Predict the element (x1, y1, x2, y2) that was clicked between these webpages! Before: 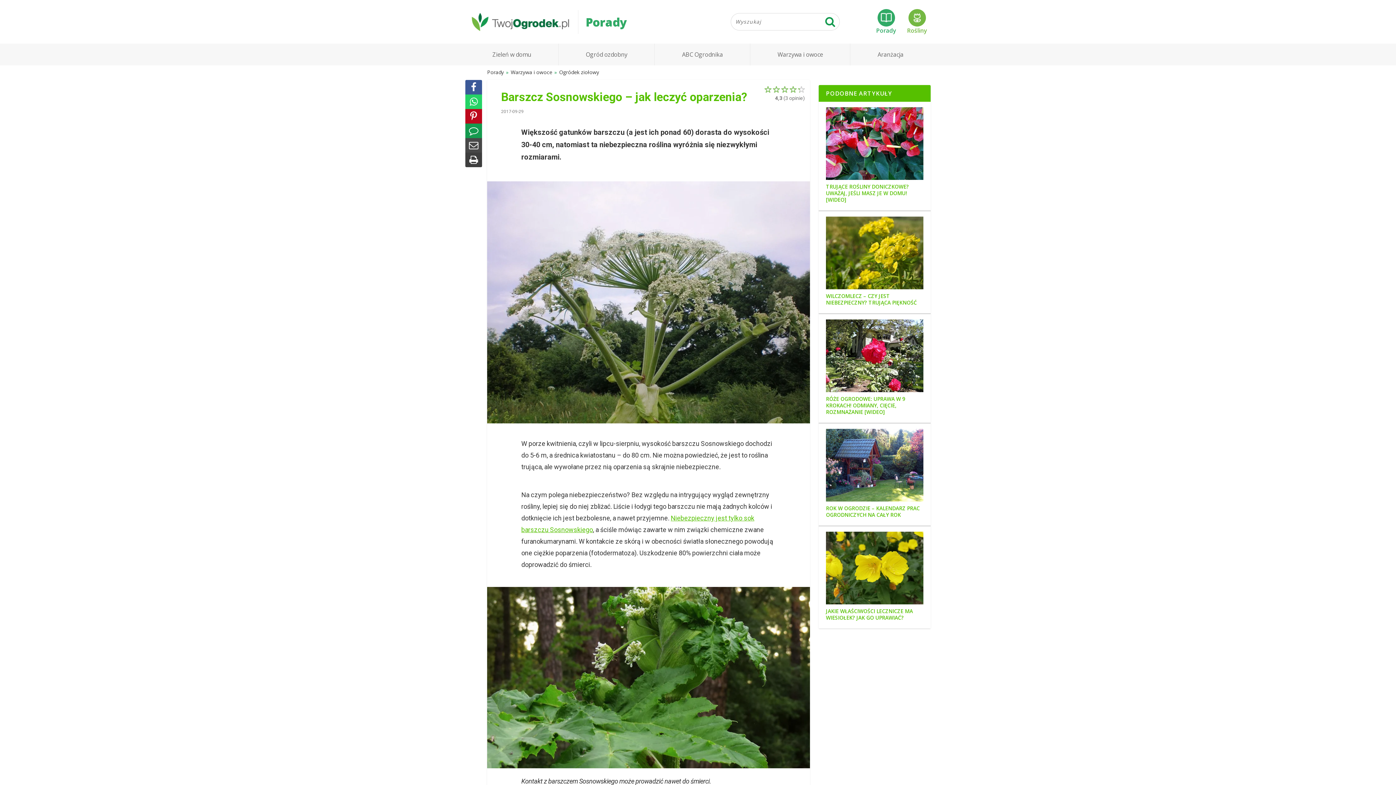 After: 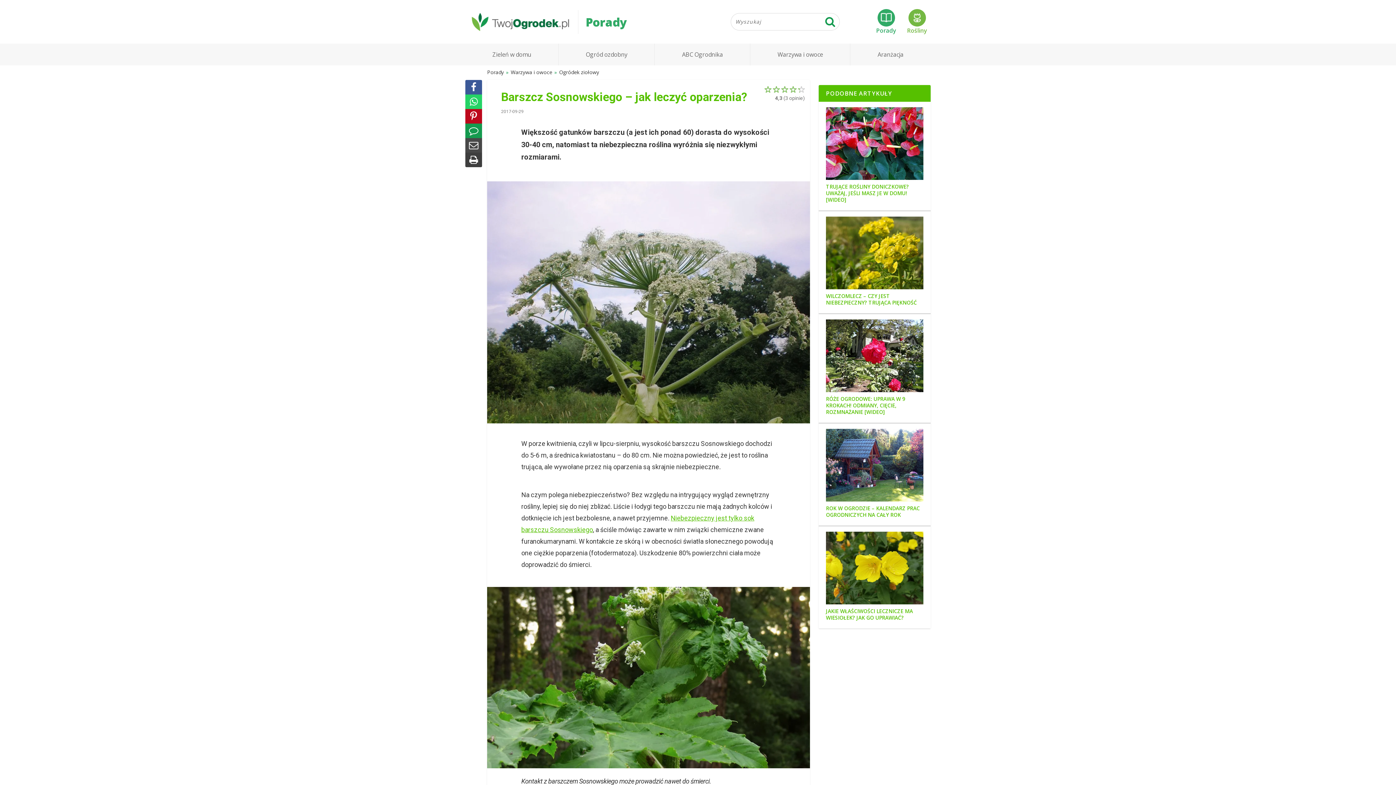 Action: bbox: (465, 94, 482, 109)